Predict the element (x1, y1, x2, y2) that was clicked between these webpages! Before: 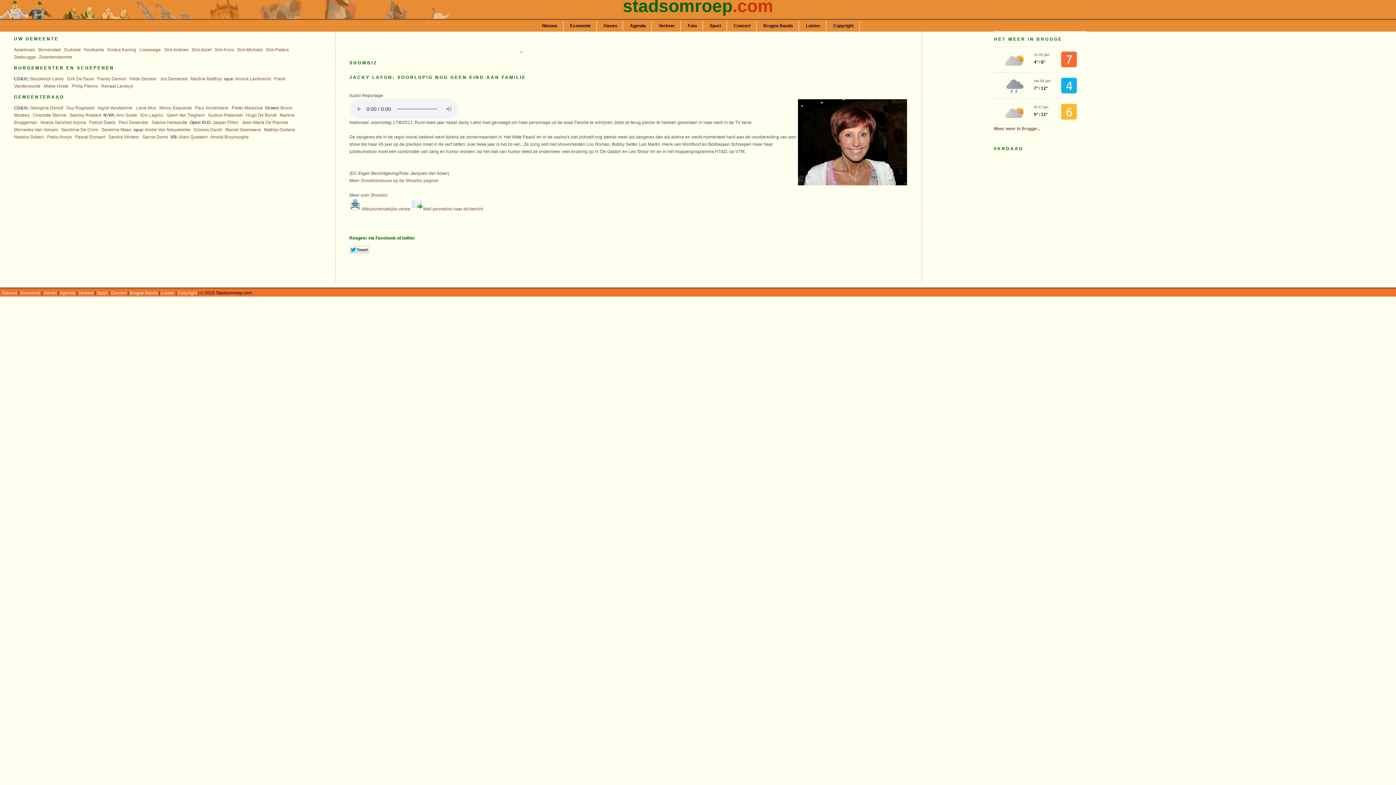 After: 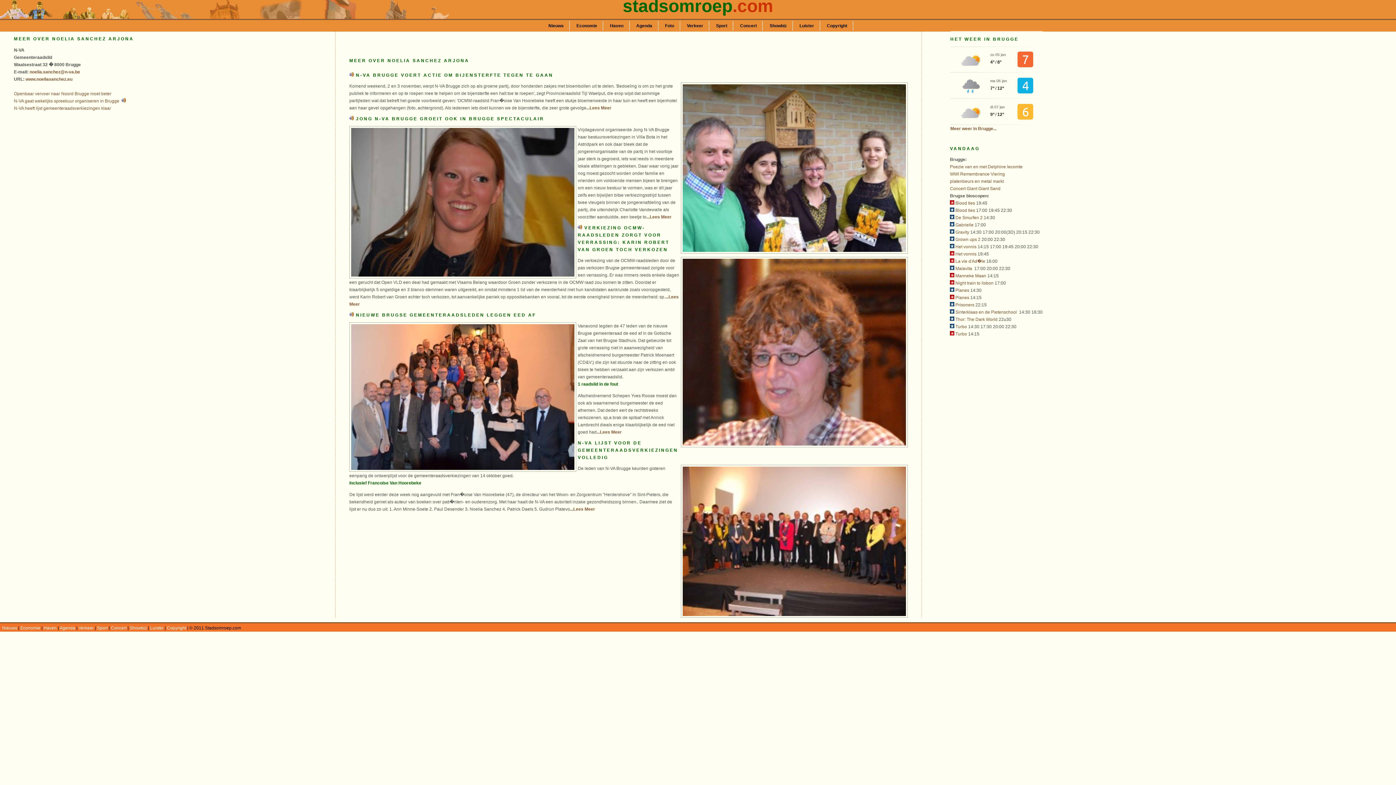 Action: label: Noelia Sanchez Arjona bbox: (40, 119, 85, 125)